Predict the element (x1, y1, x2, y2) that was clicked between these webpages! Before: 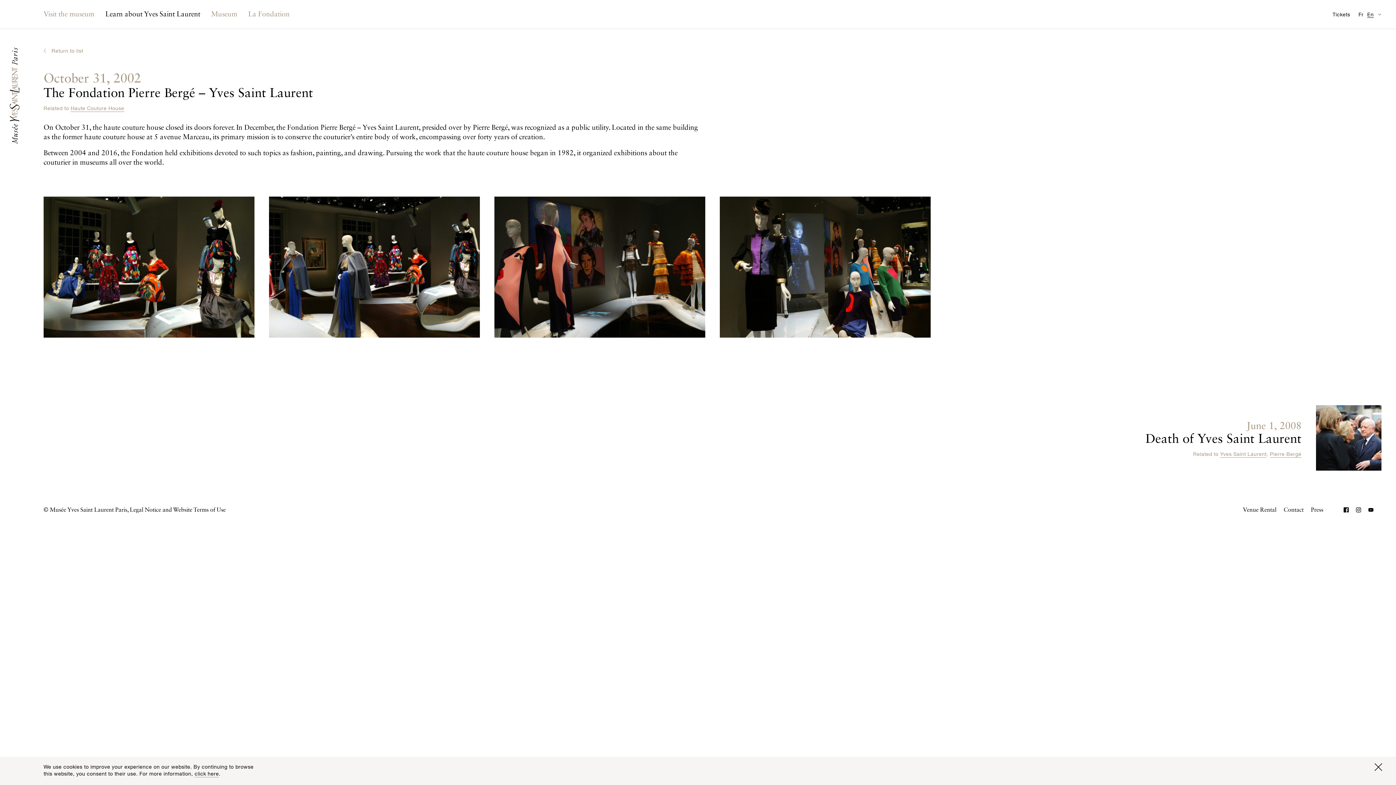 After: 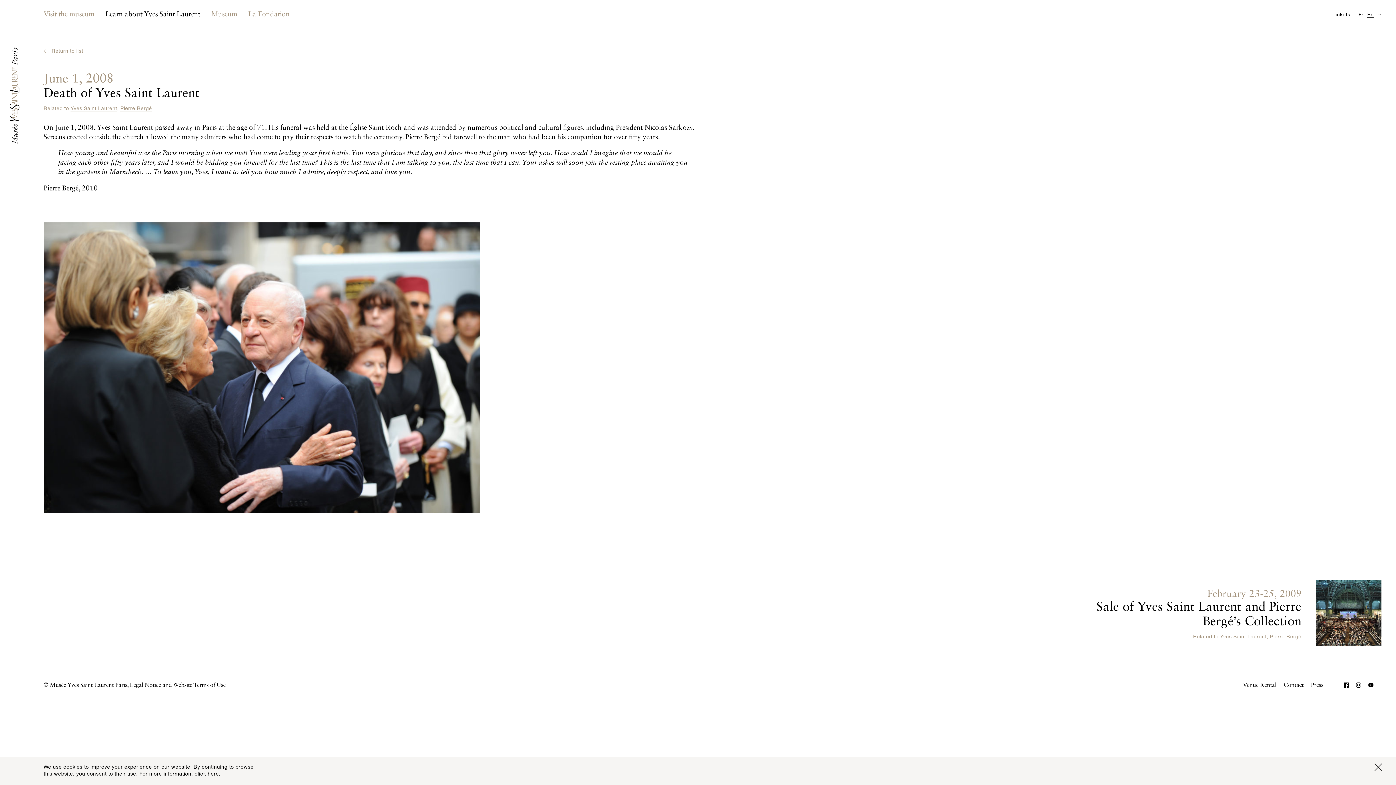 Action: bbox: (1316, 405, 1381, 470)